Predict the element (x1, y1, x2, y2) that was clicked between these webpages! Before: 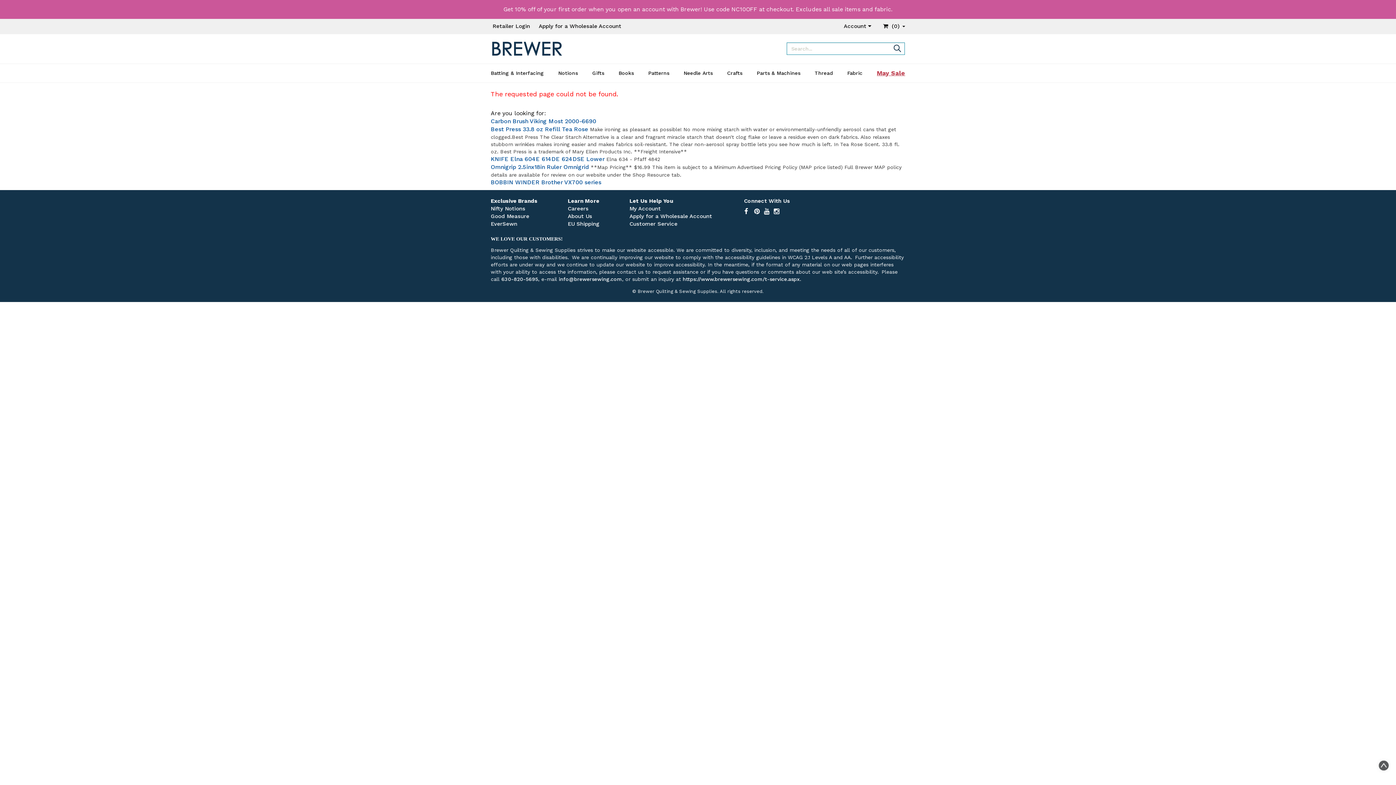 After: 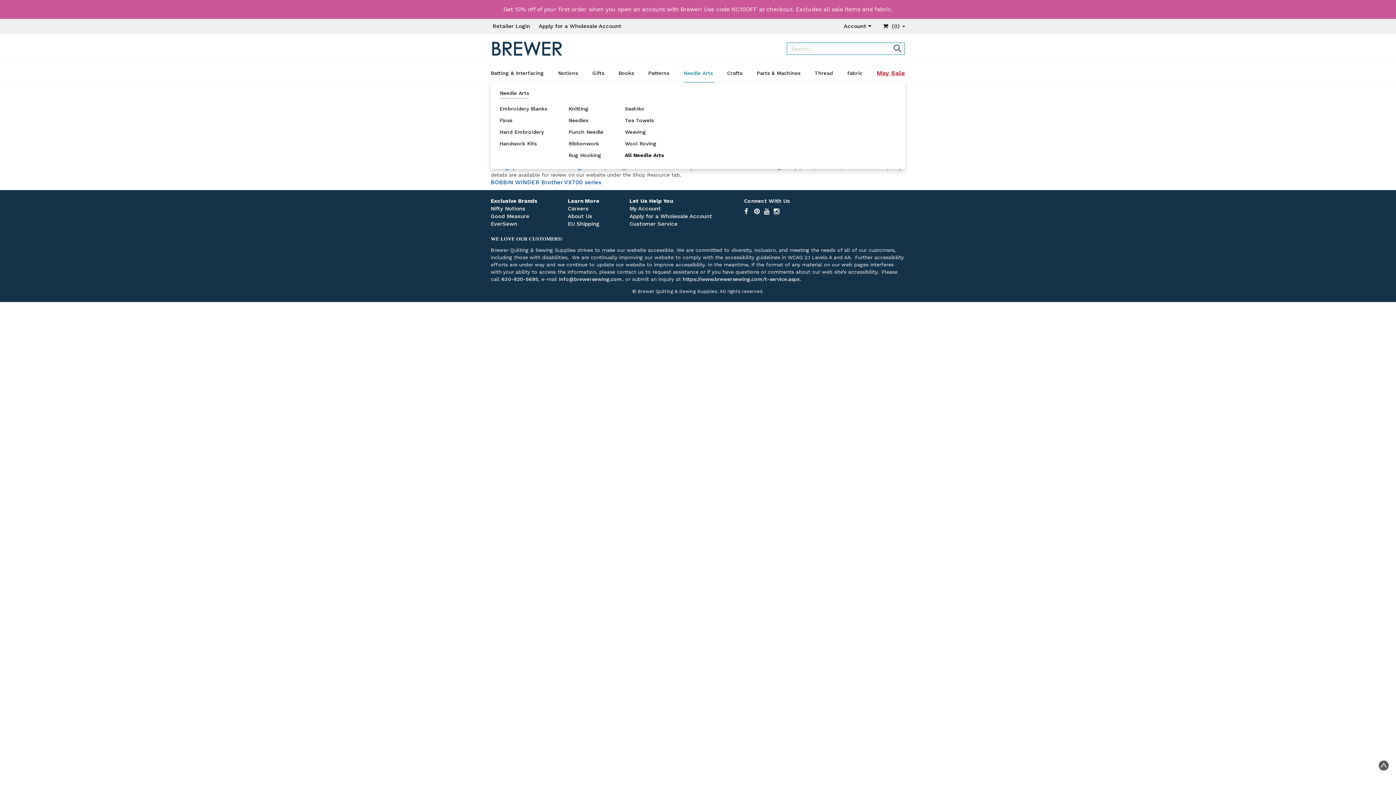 Action: bbox: (683, 64, 714, 82) label: Needle Arts